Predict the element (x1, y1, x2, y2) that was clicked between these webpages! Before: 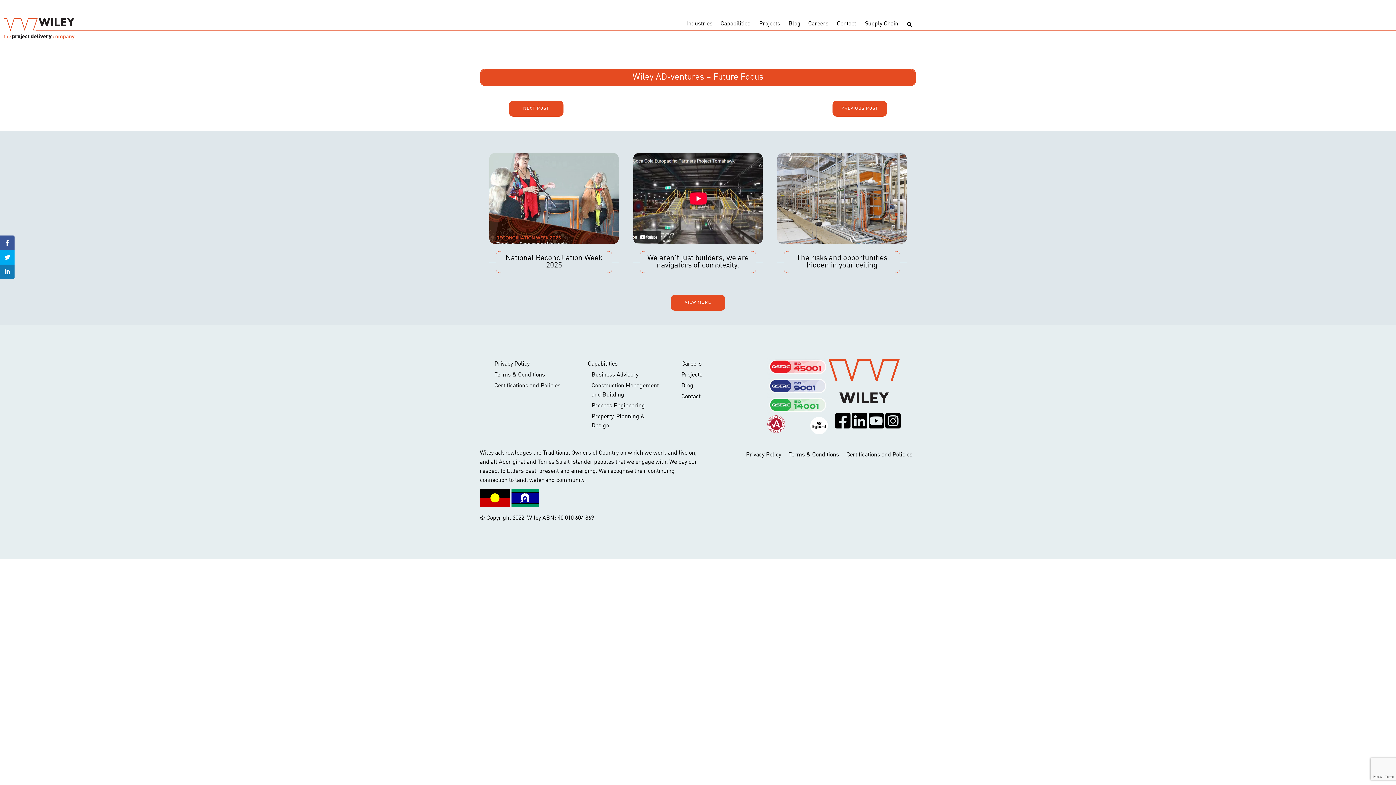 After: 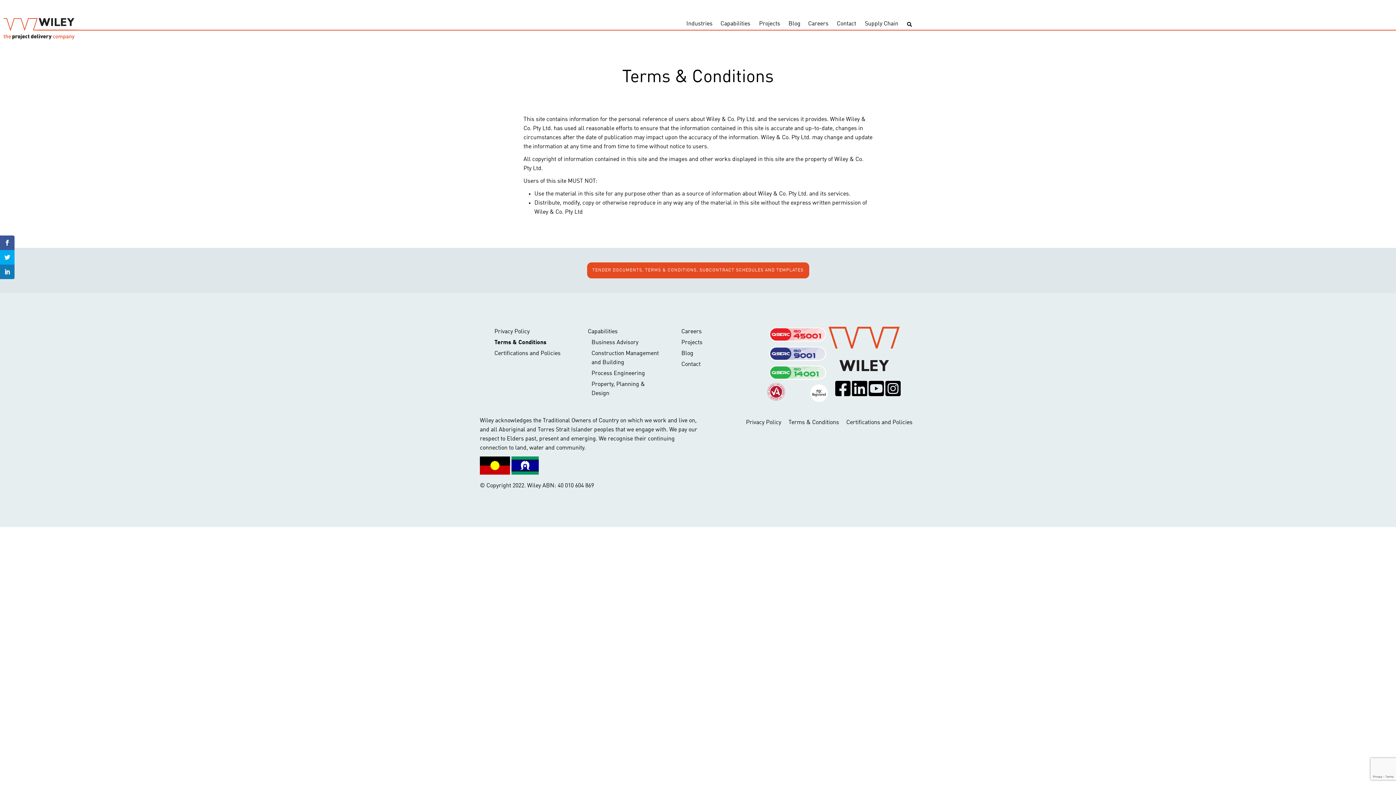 Action: label: Terms & Conditions bbox: (788, 450, 839, 460)